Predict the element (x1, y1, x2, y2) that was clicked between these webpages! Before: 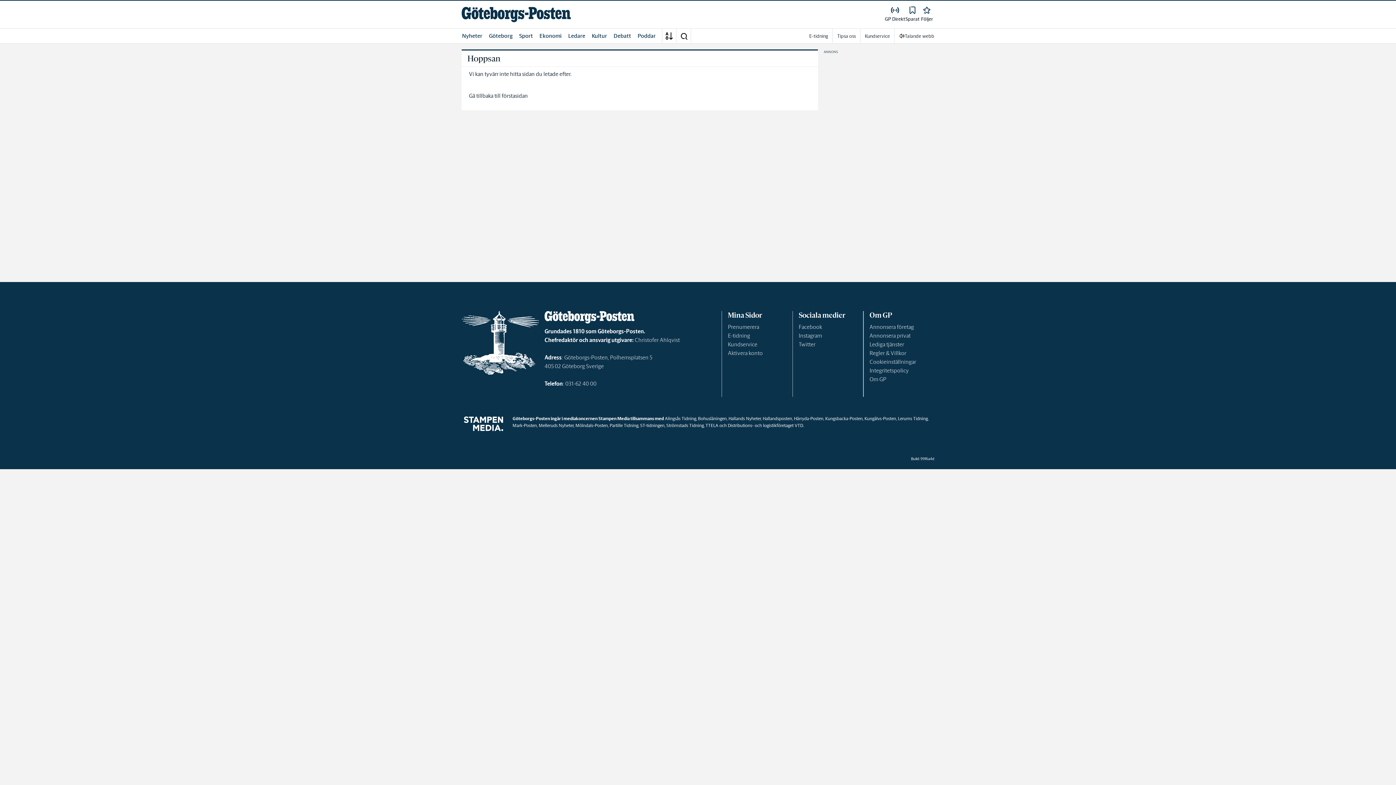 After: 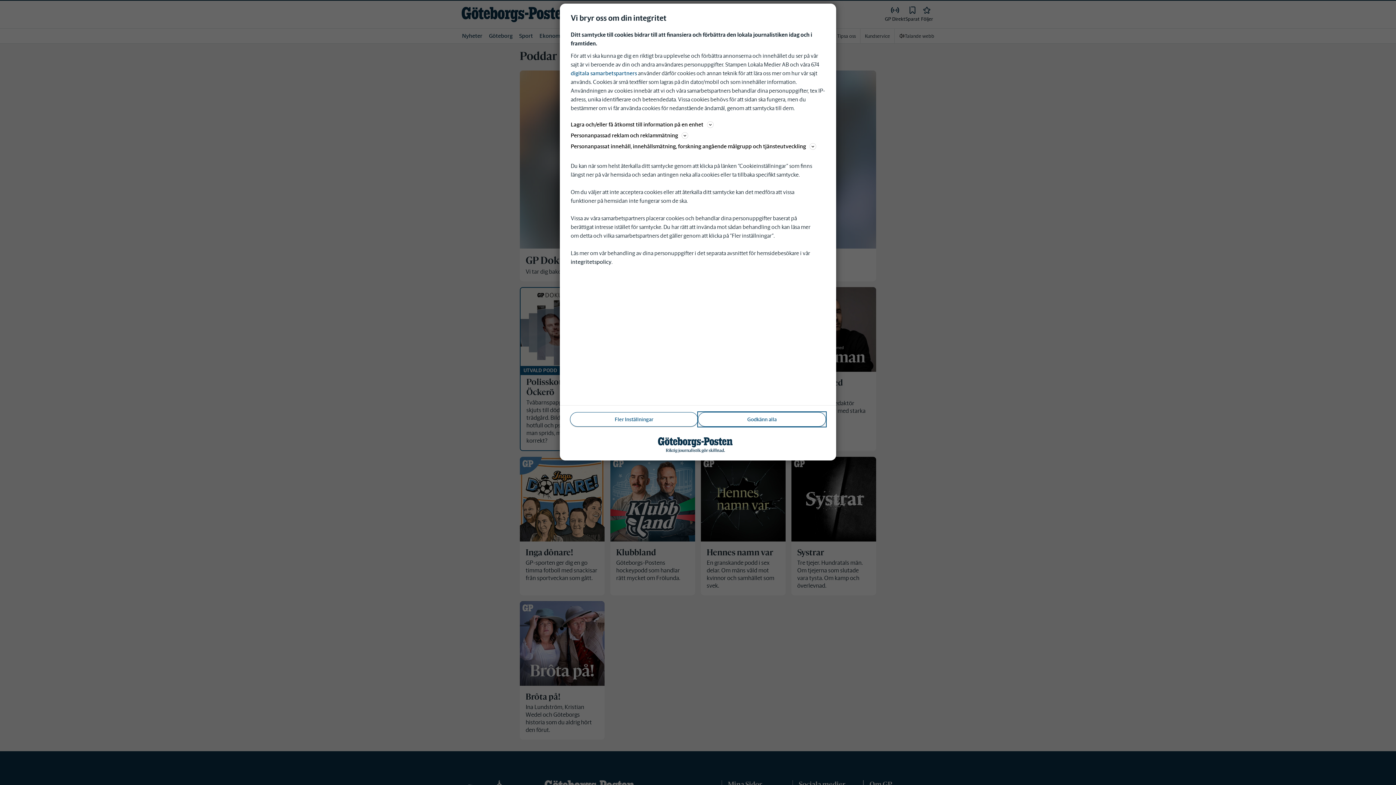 Action: label: Poddar bbox: (637, 28, 656, 43)